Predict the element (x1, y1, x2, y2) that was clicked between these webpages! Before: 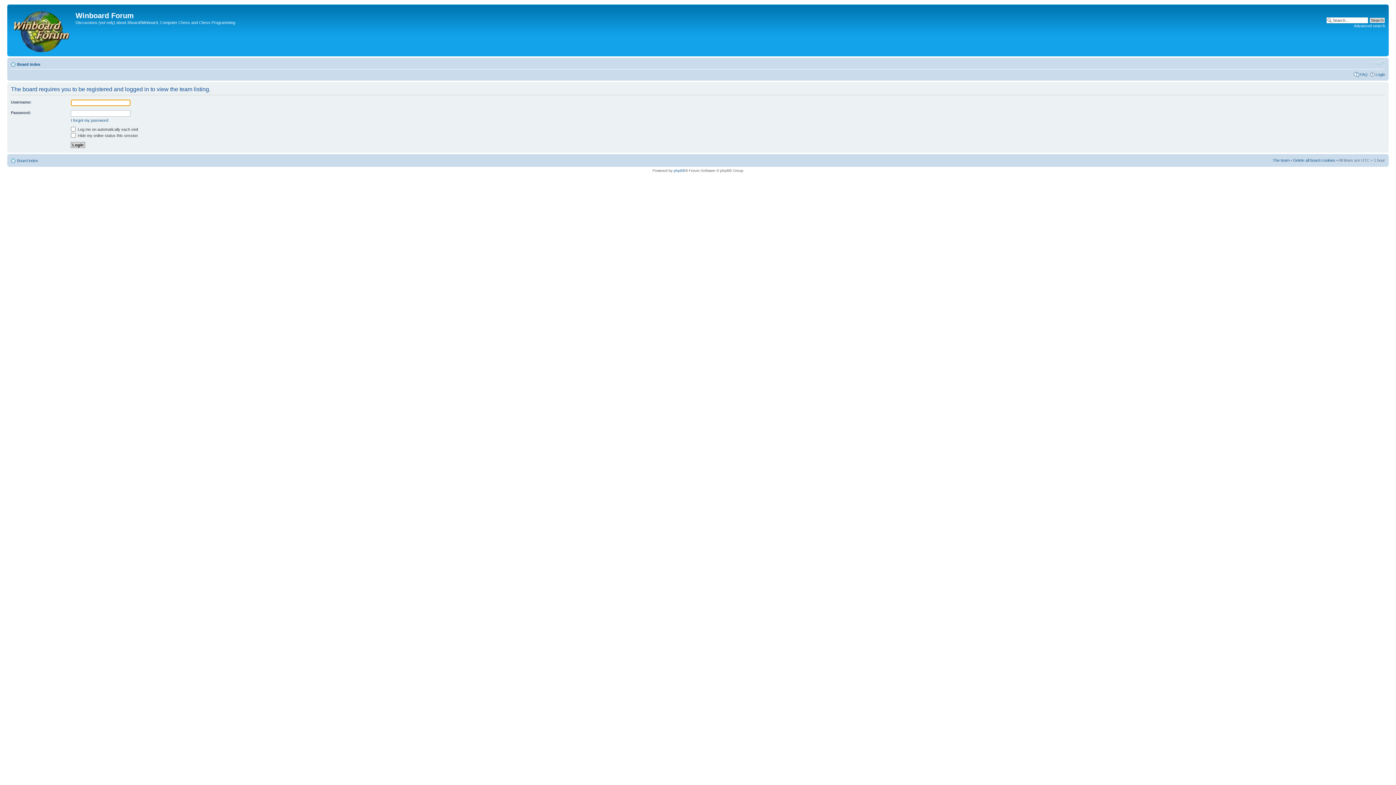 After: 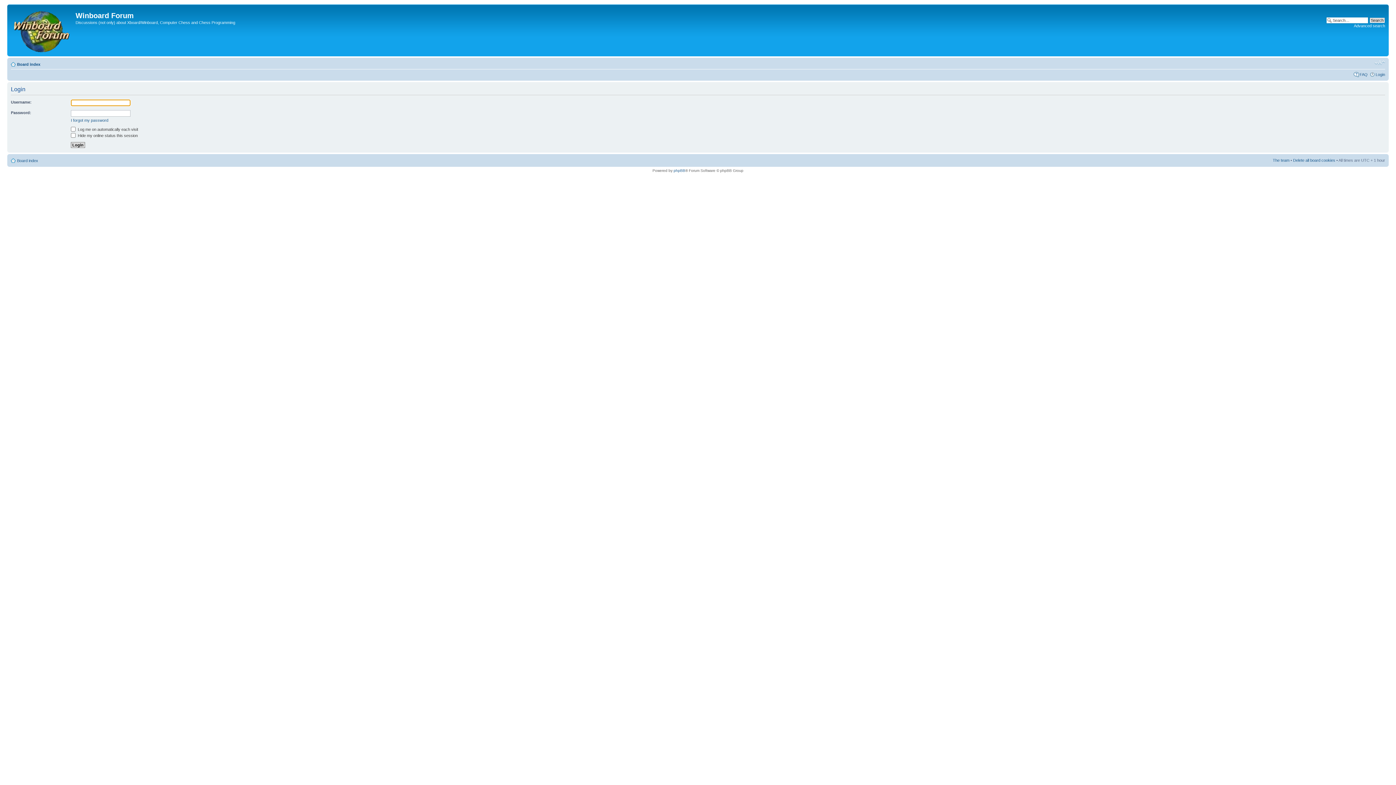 Action: label: Login bbox: (1376, 72, 1385, 76)